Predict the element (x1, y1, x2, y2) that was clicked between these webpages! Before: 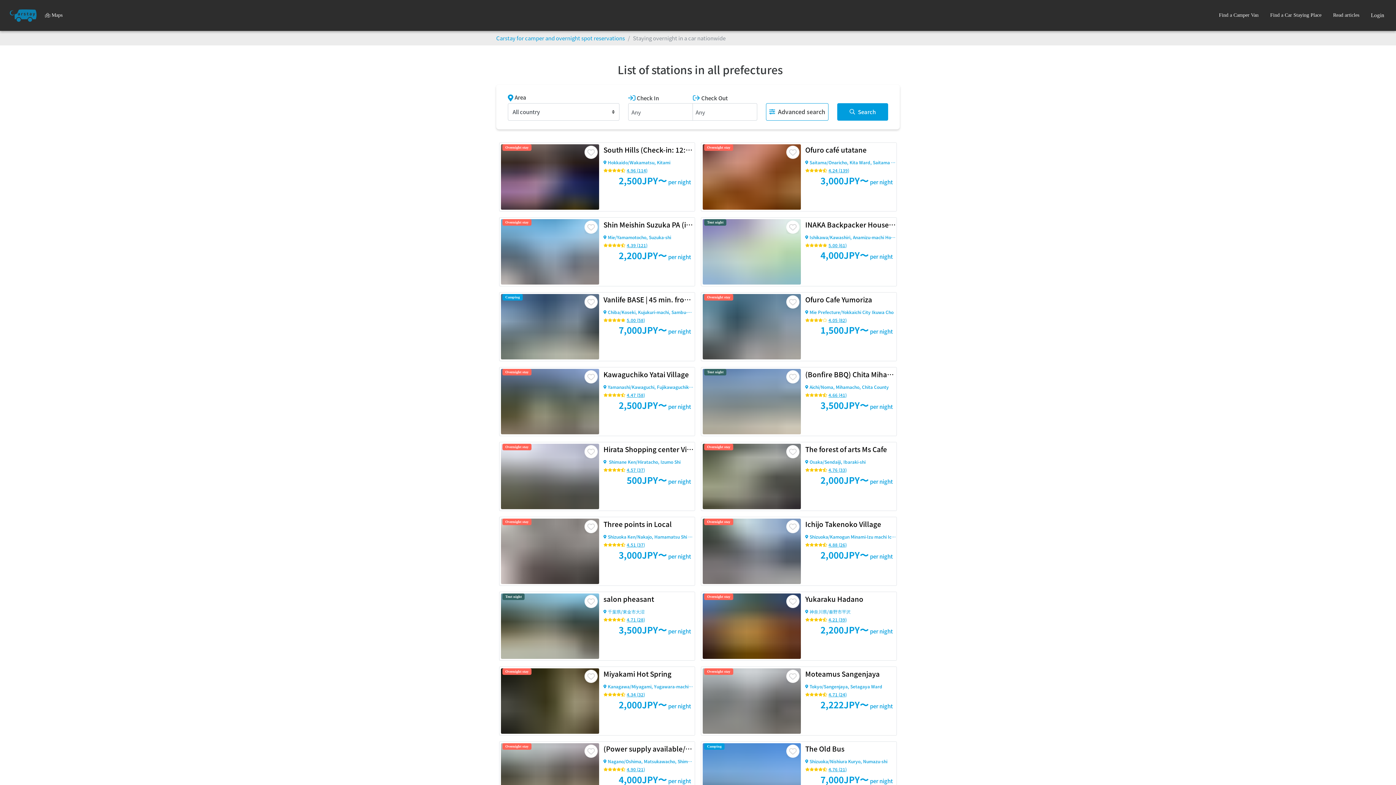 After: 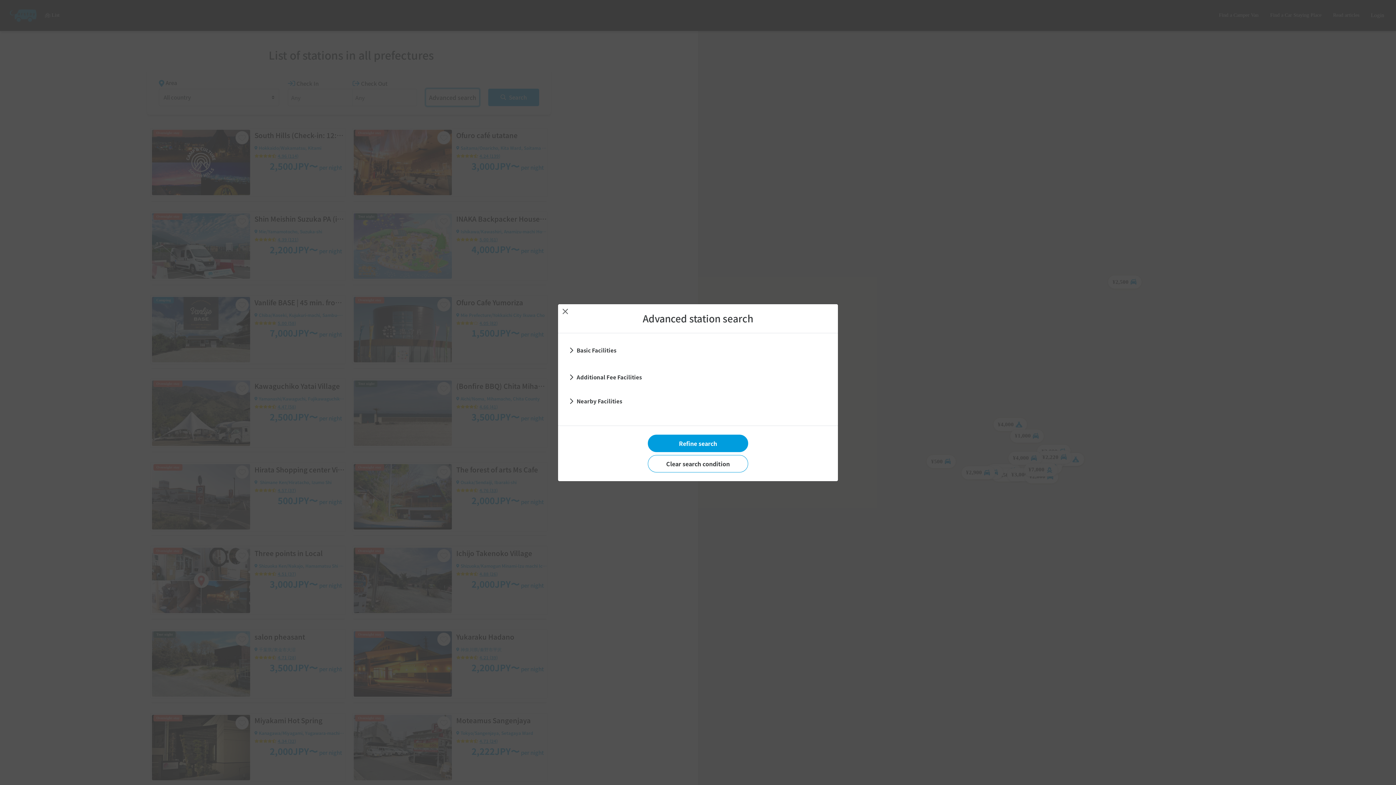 Action: bbox: (766, 103, 828, 120) label: Advanced search